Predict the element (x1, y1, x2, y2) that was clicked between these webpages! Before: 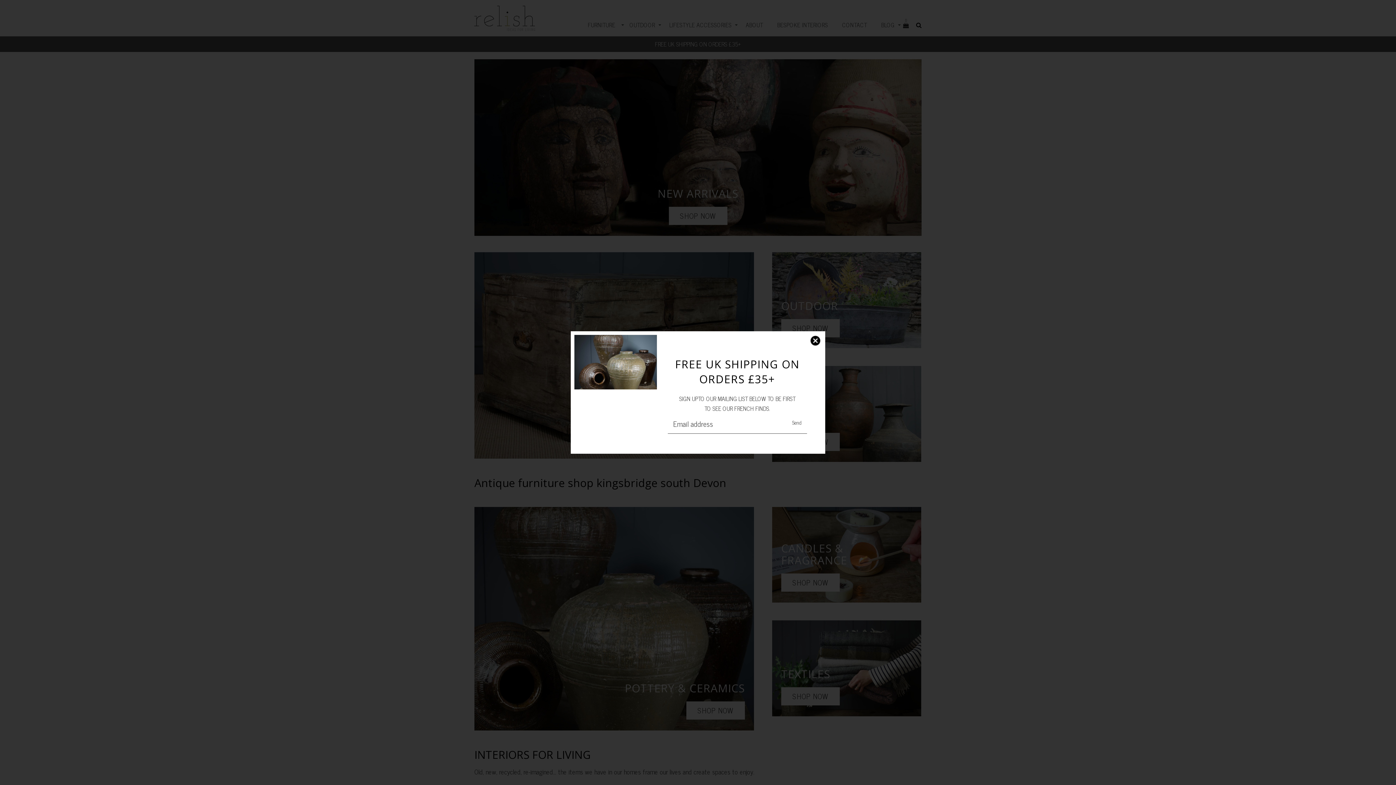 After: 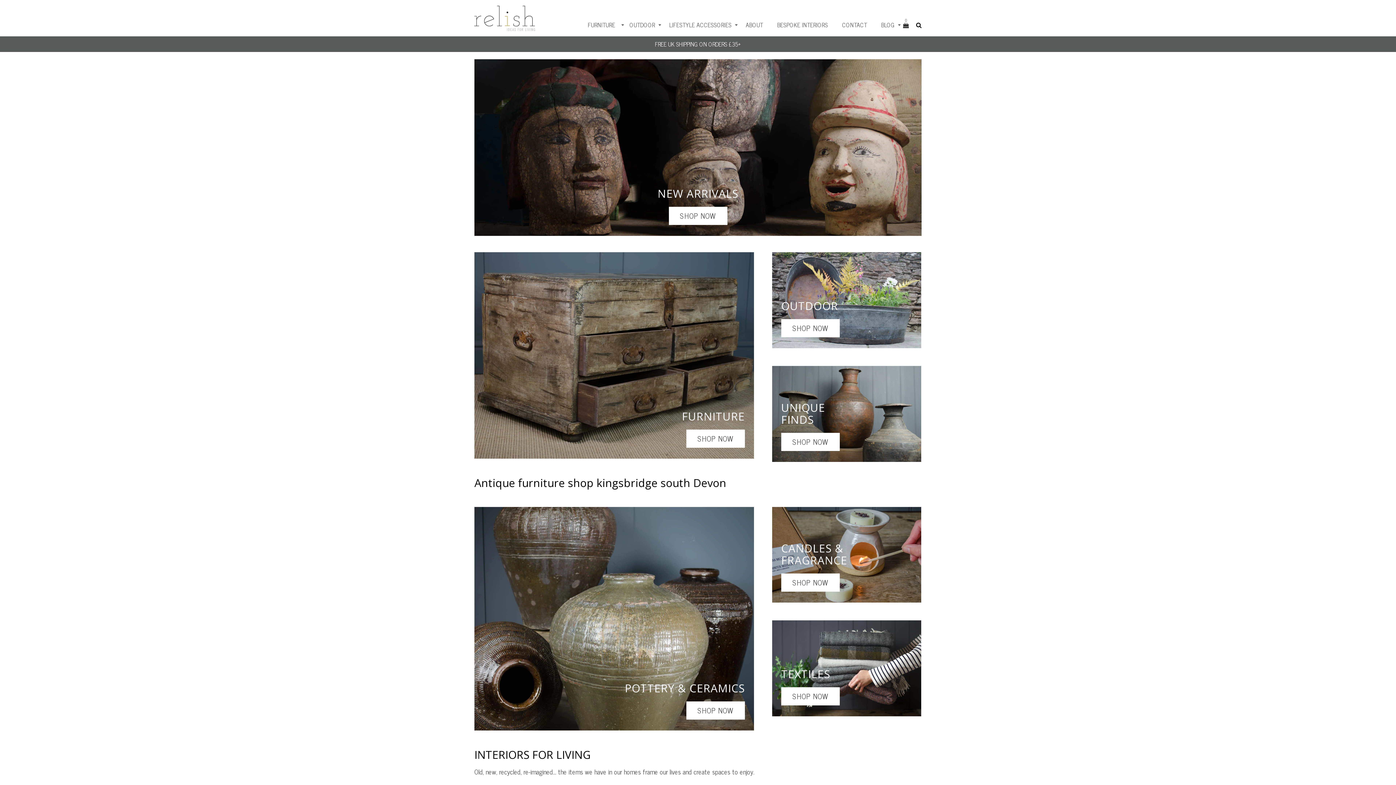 Action: bbox: (809, 335, 830, 356)